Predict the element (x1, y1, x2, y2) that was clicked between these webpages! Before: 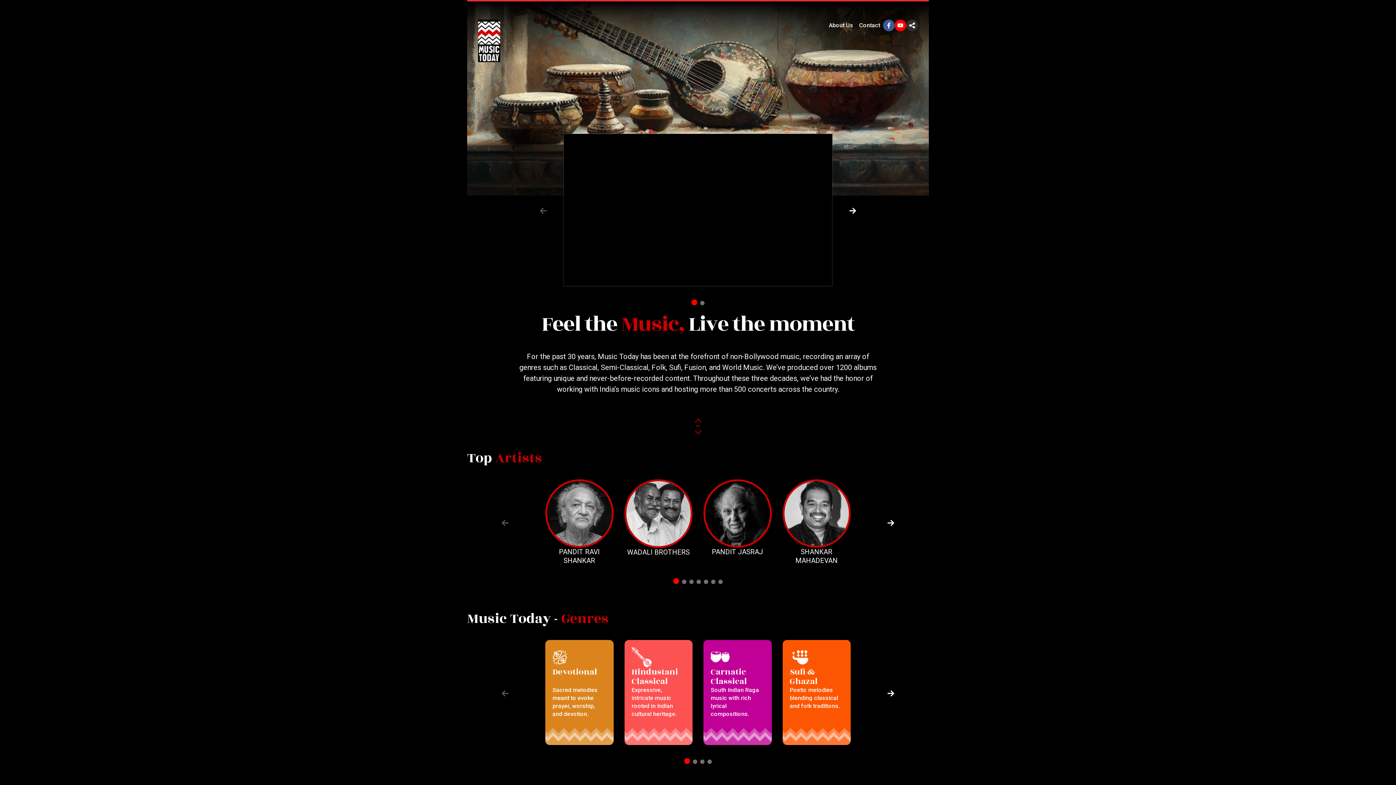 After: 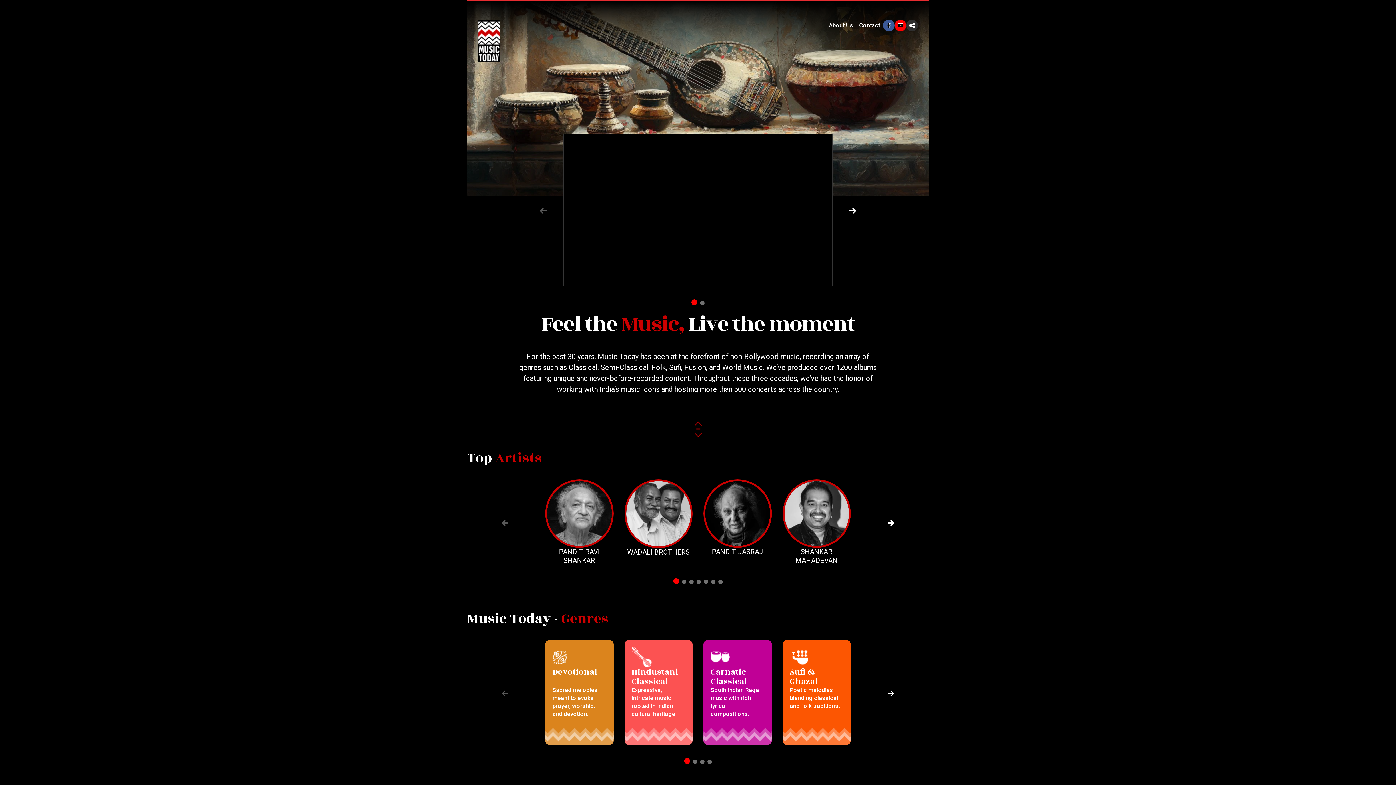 Action: label: PANDIT JASRAJ bbox: (703, 479, 771, 556)